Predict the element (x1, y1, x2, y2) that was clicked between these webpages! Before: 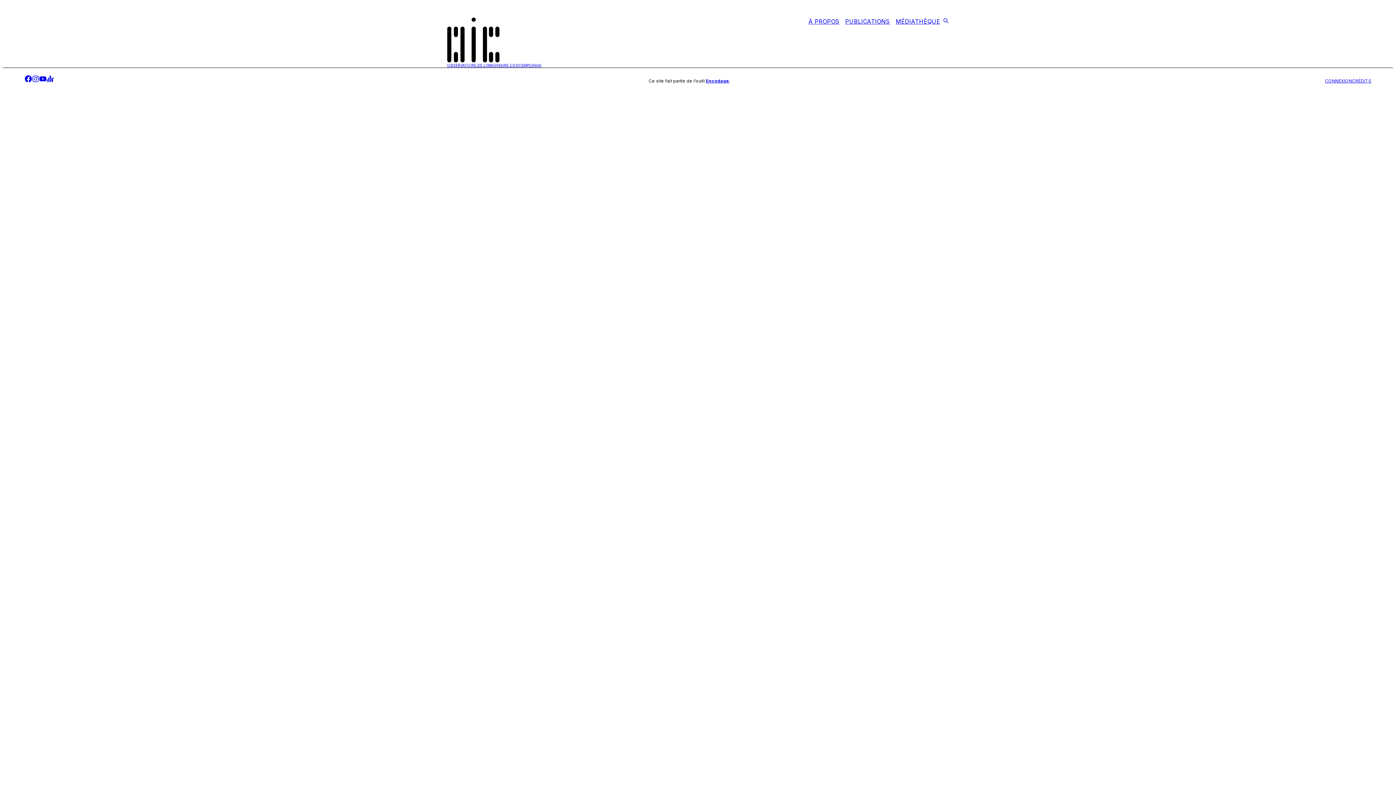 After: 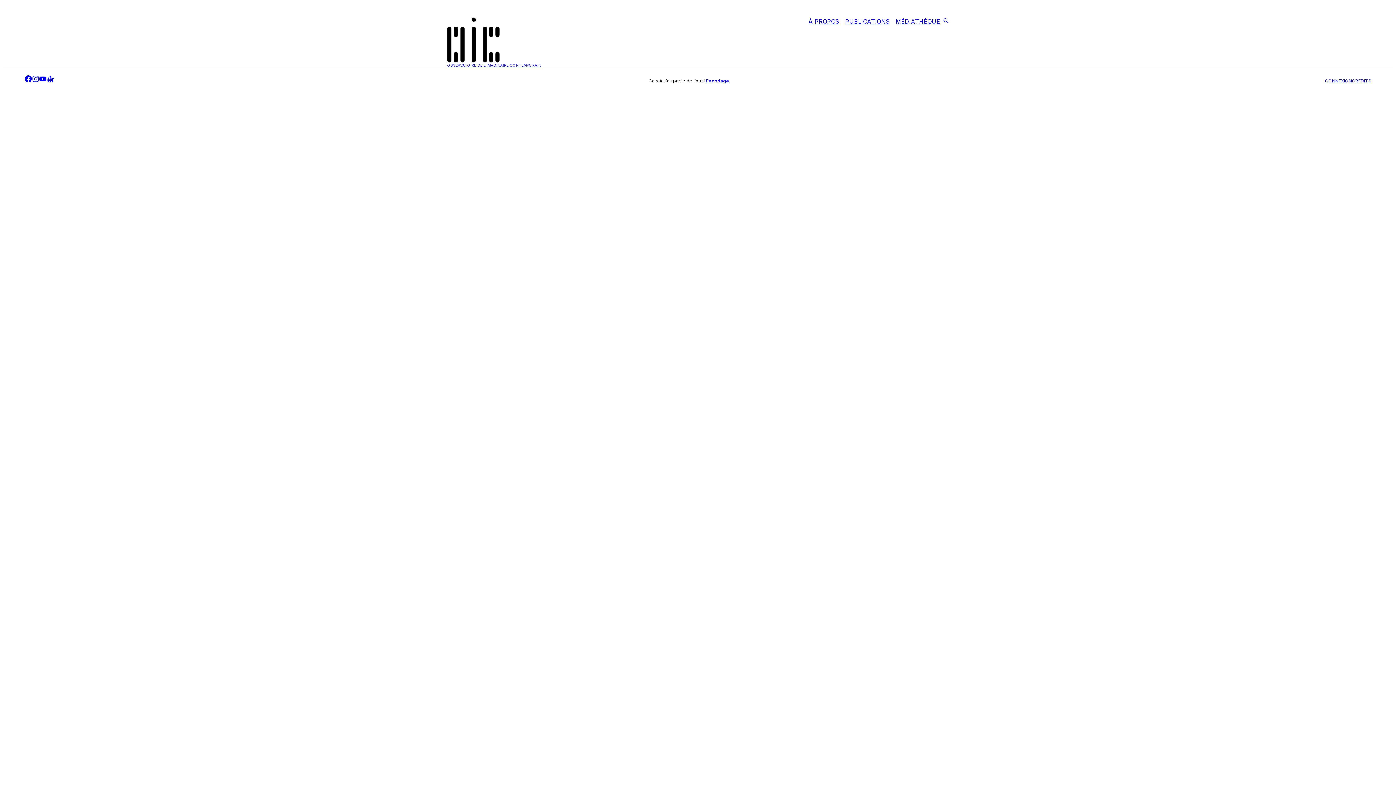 Action: bbox: (1325, 78, 1352, 84) label: CONNEXION